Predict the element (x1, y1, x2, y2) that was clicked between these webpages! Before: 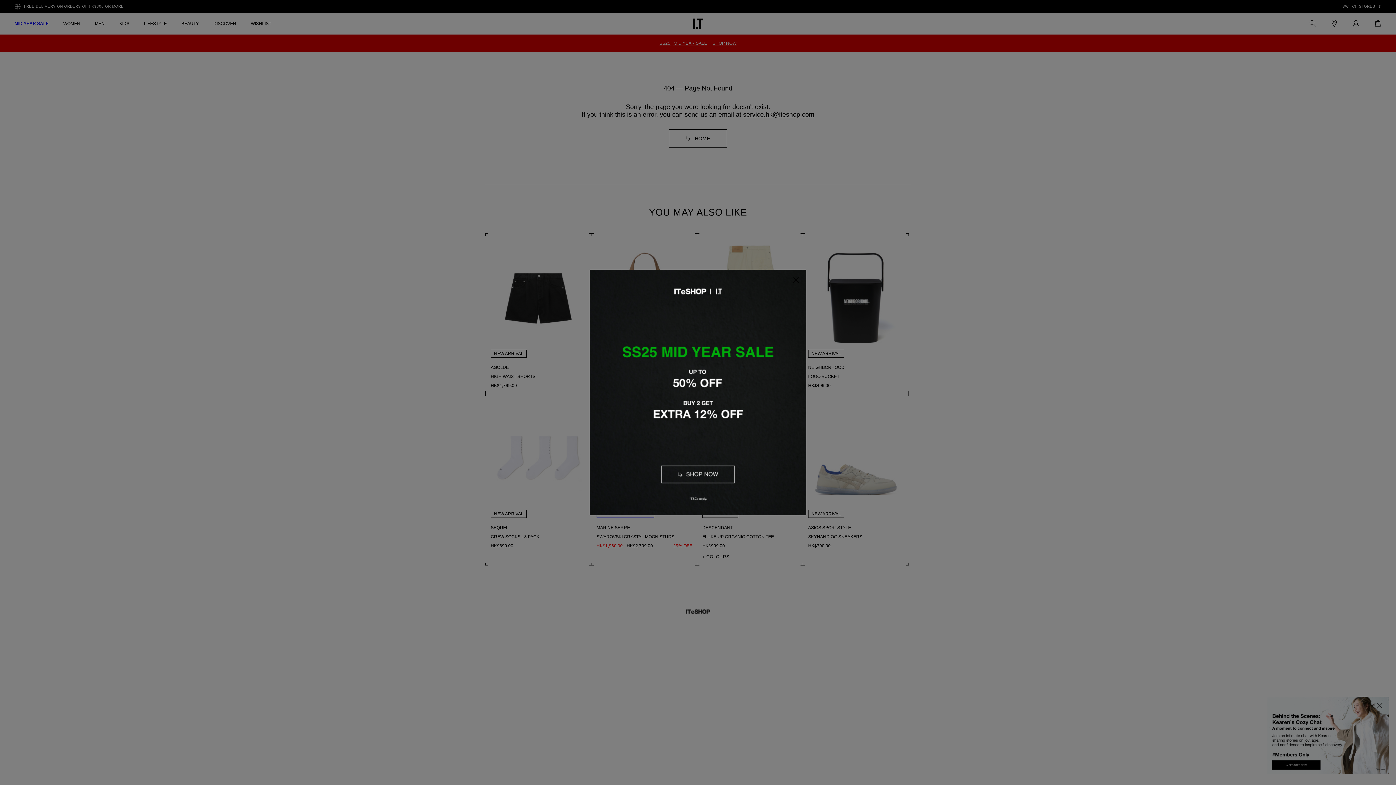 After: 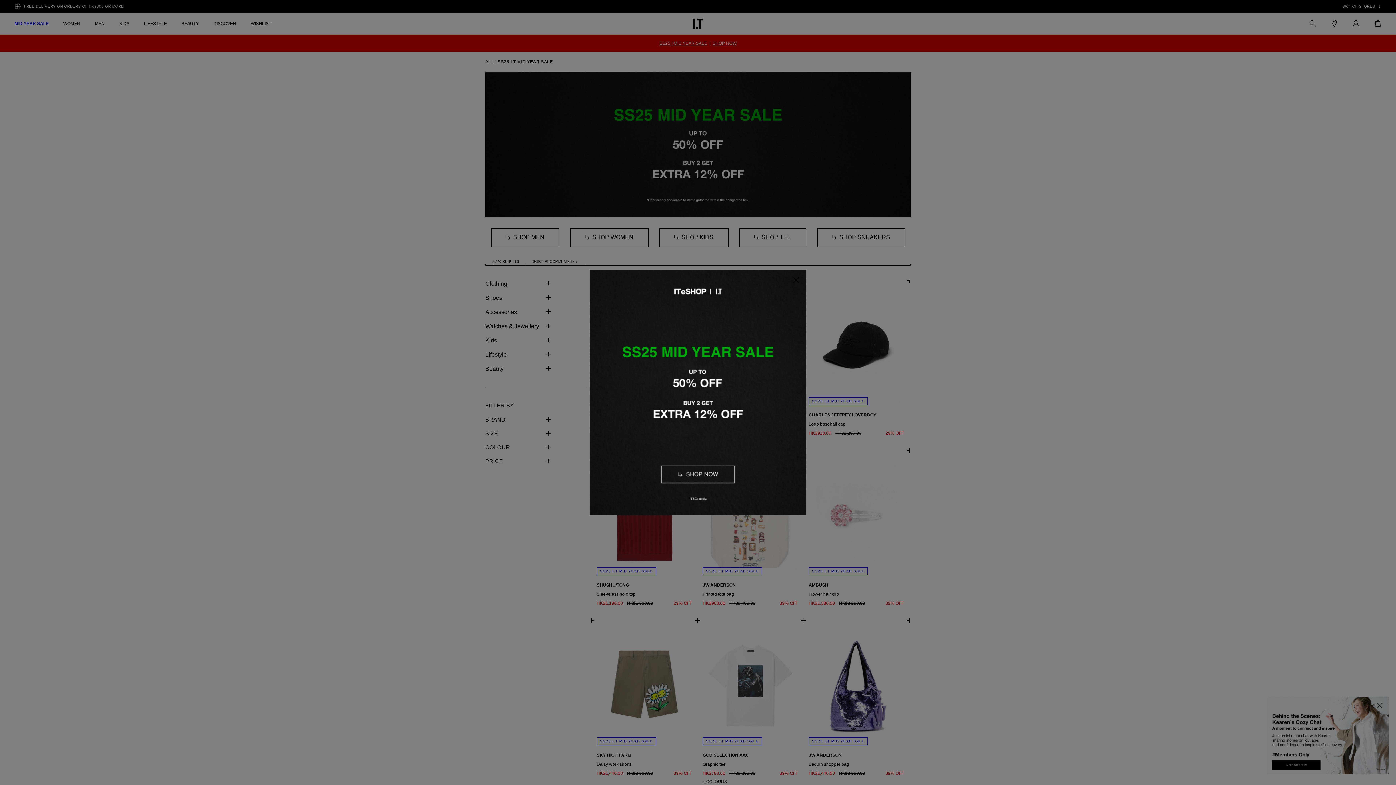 Action: bbox: (589, 269, 806, 515)